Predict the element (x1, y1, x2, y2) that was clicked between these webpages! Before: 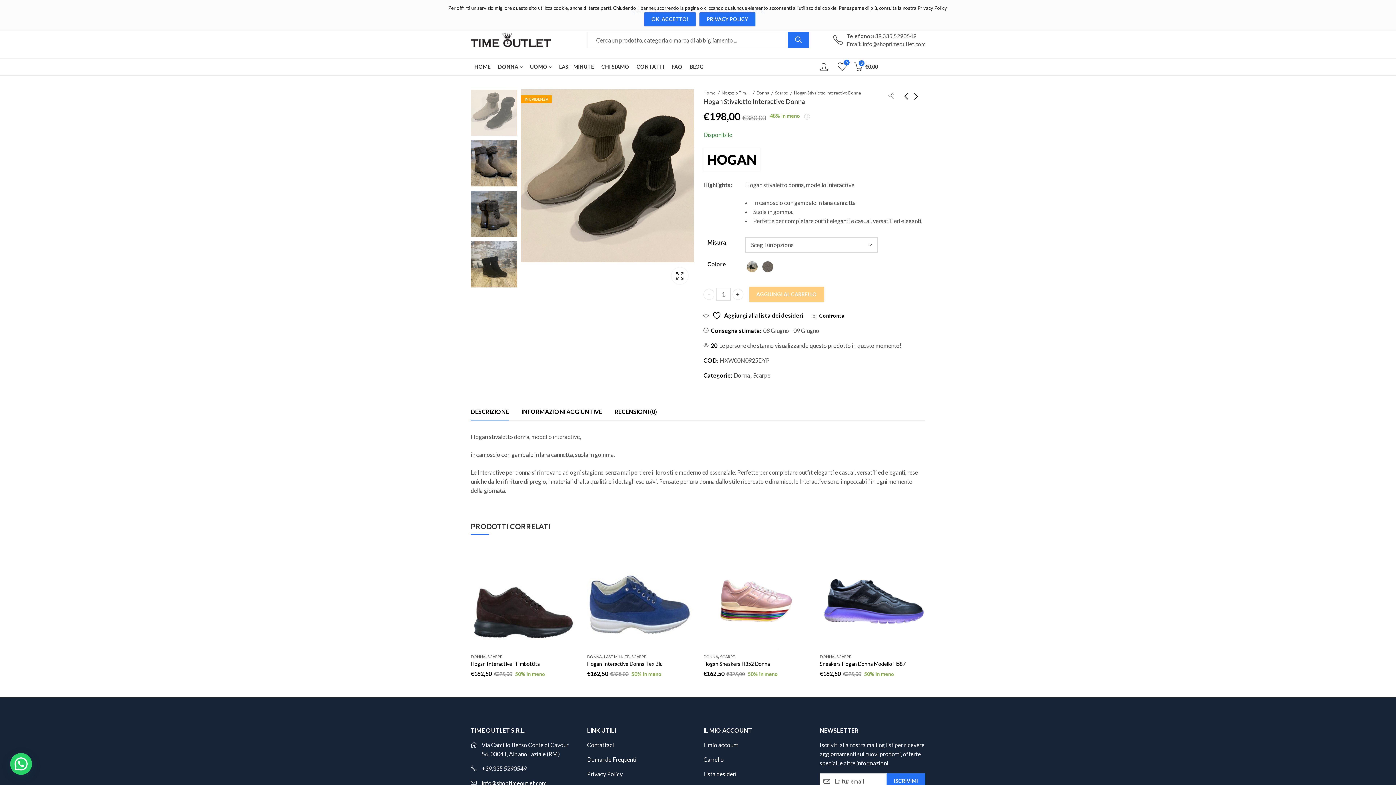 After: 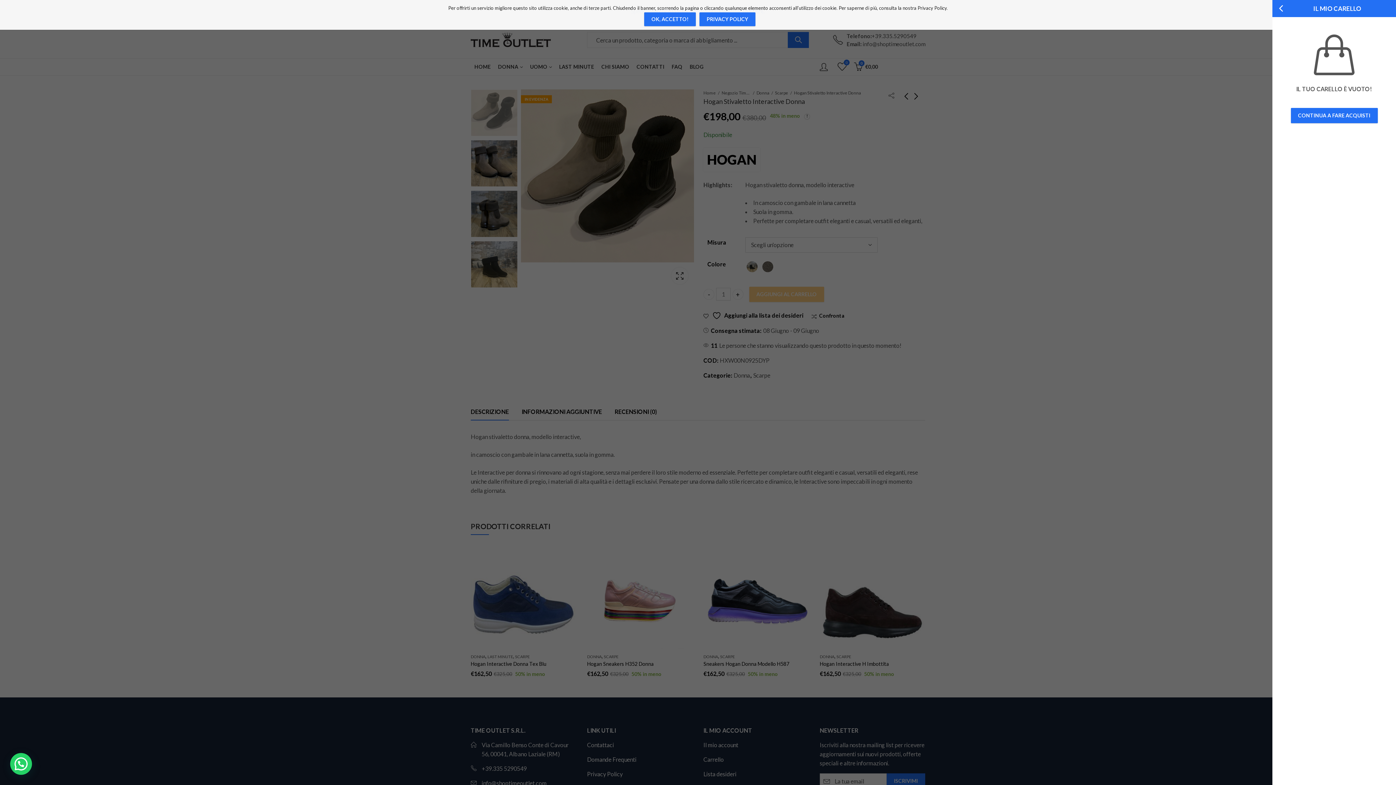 Action: bbox: (854, 60, 878, 73) label: 0
€0,00